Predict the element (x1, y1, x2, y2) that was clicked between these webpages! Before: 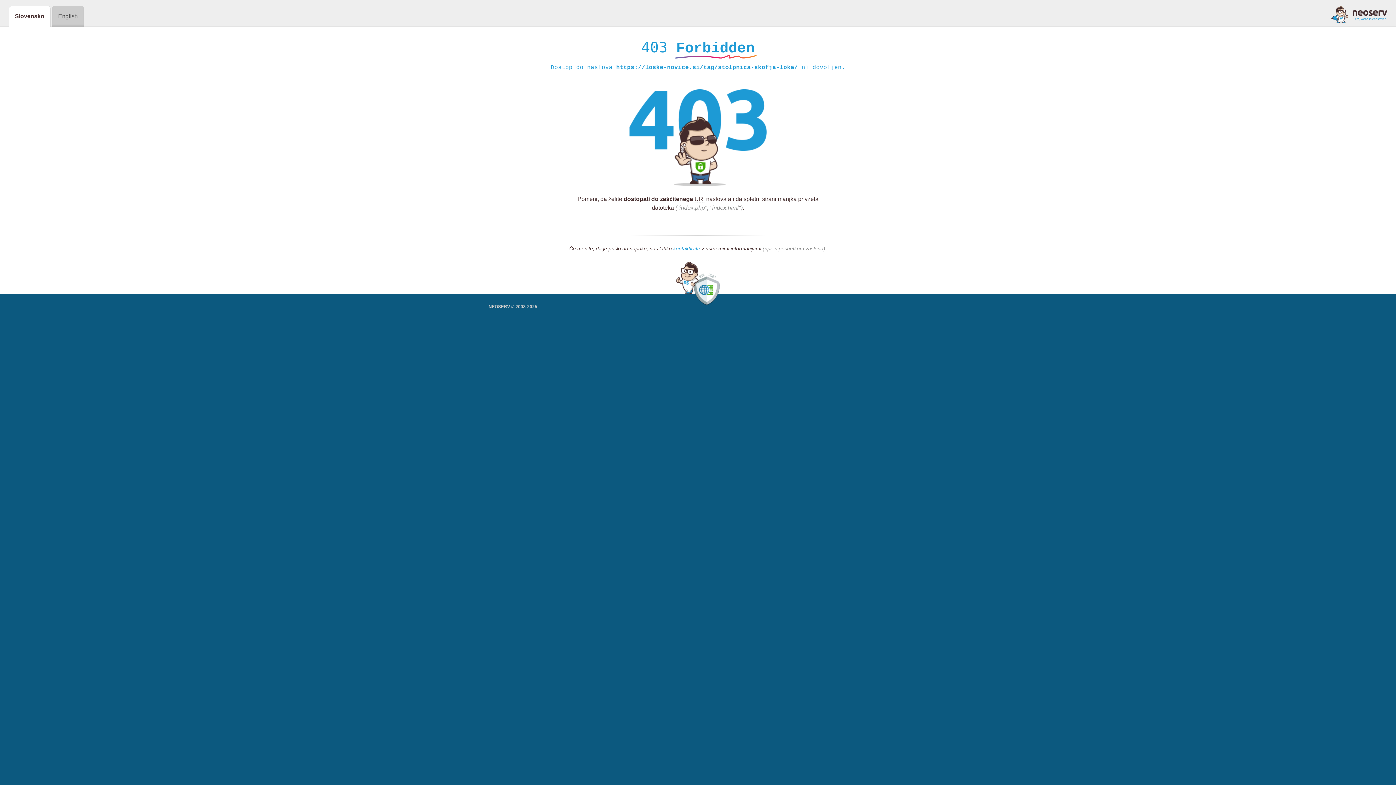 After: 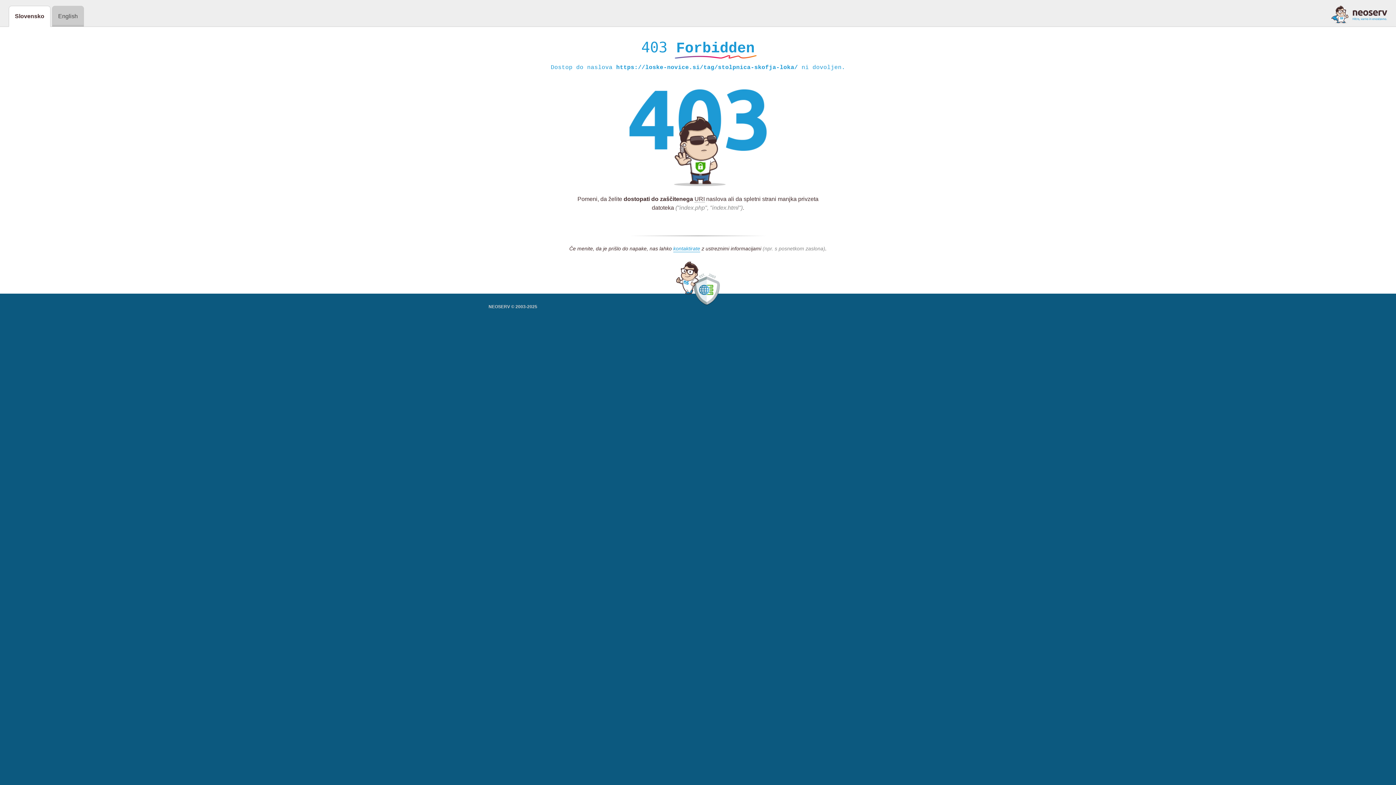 Action: bbox: (1331, 5, 1387, 23)